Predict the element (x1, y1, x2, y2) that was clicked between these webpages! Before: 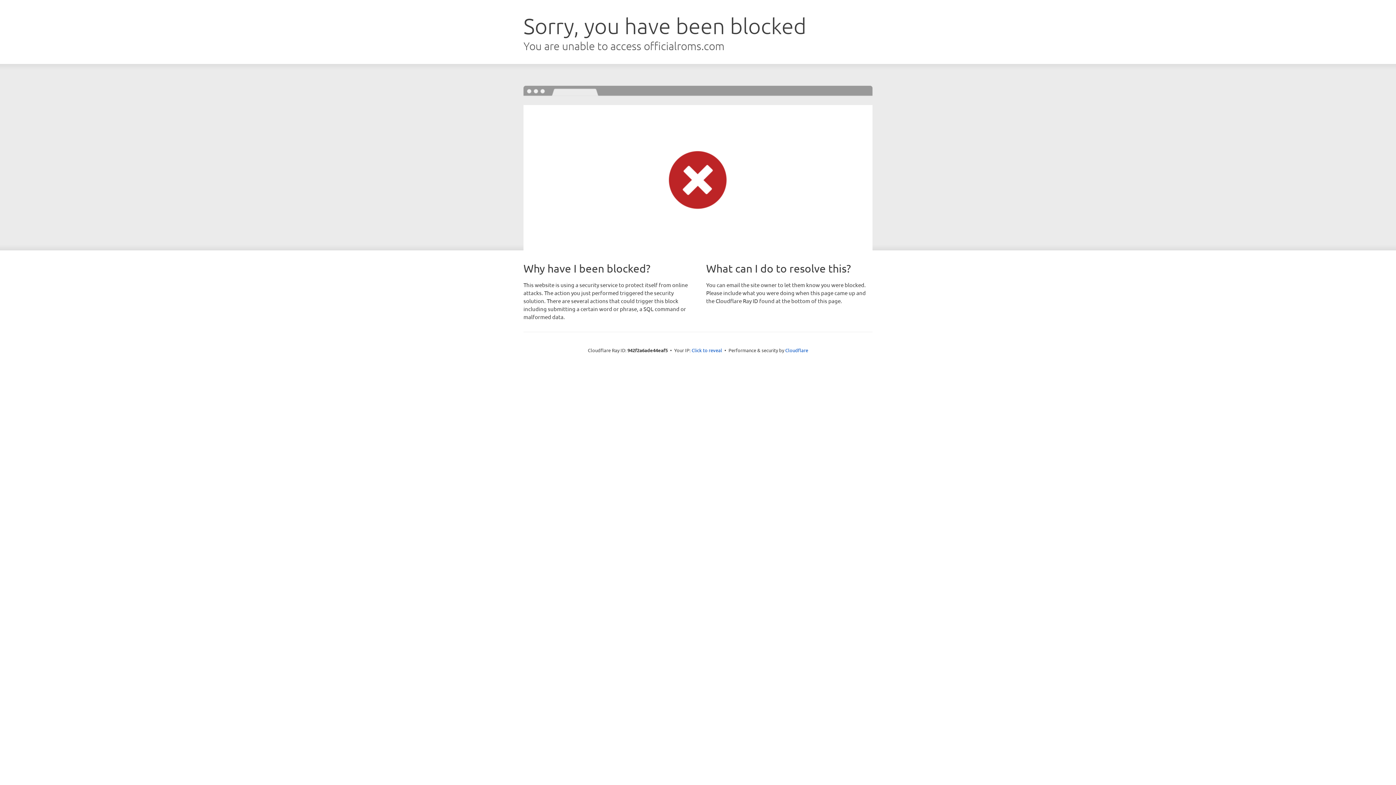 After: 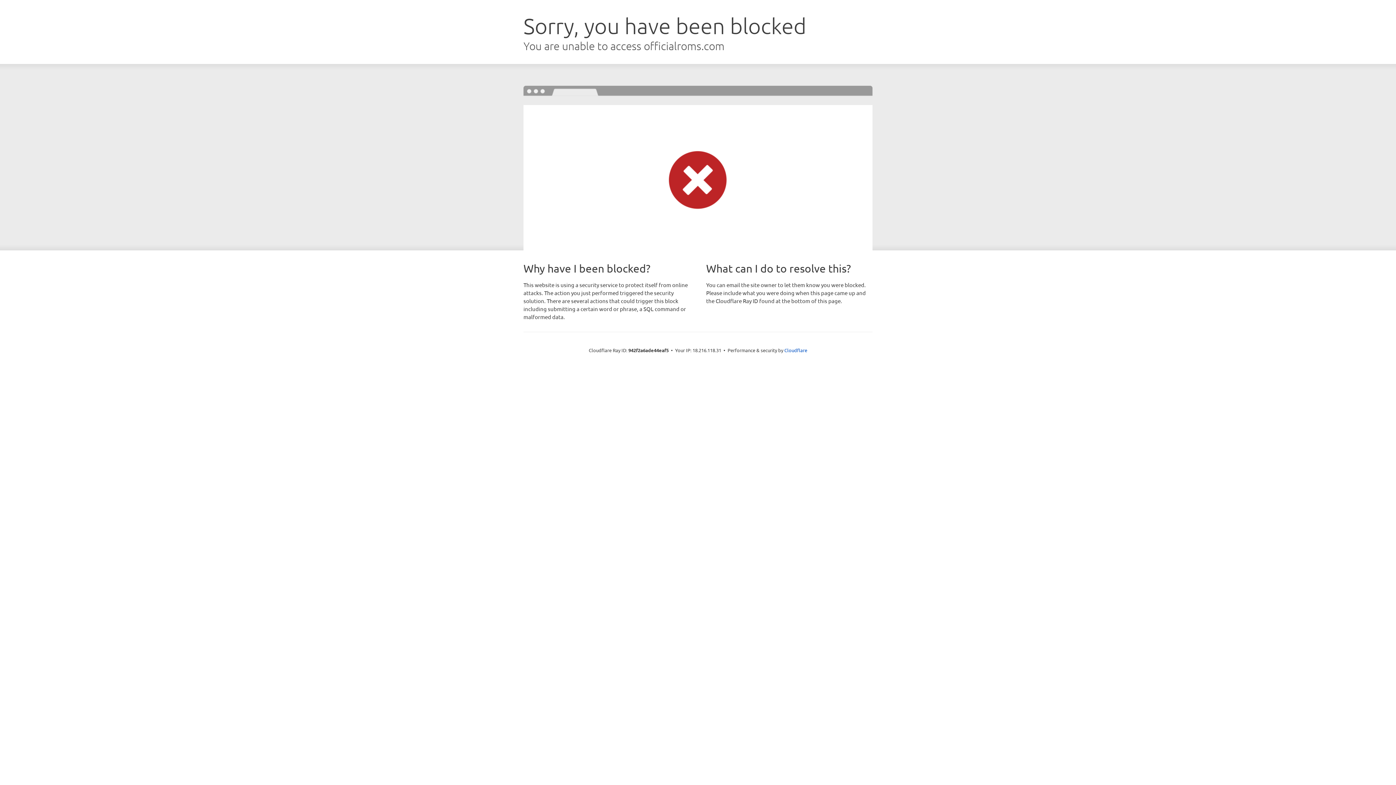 Action: bbox: (691, 346, 722, 353) label: Click to reveal